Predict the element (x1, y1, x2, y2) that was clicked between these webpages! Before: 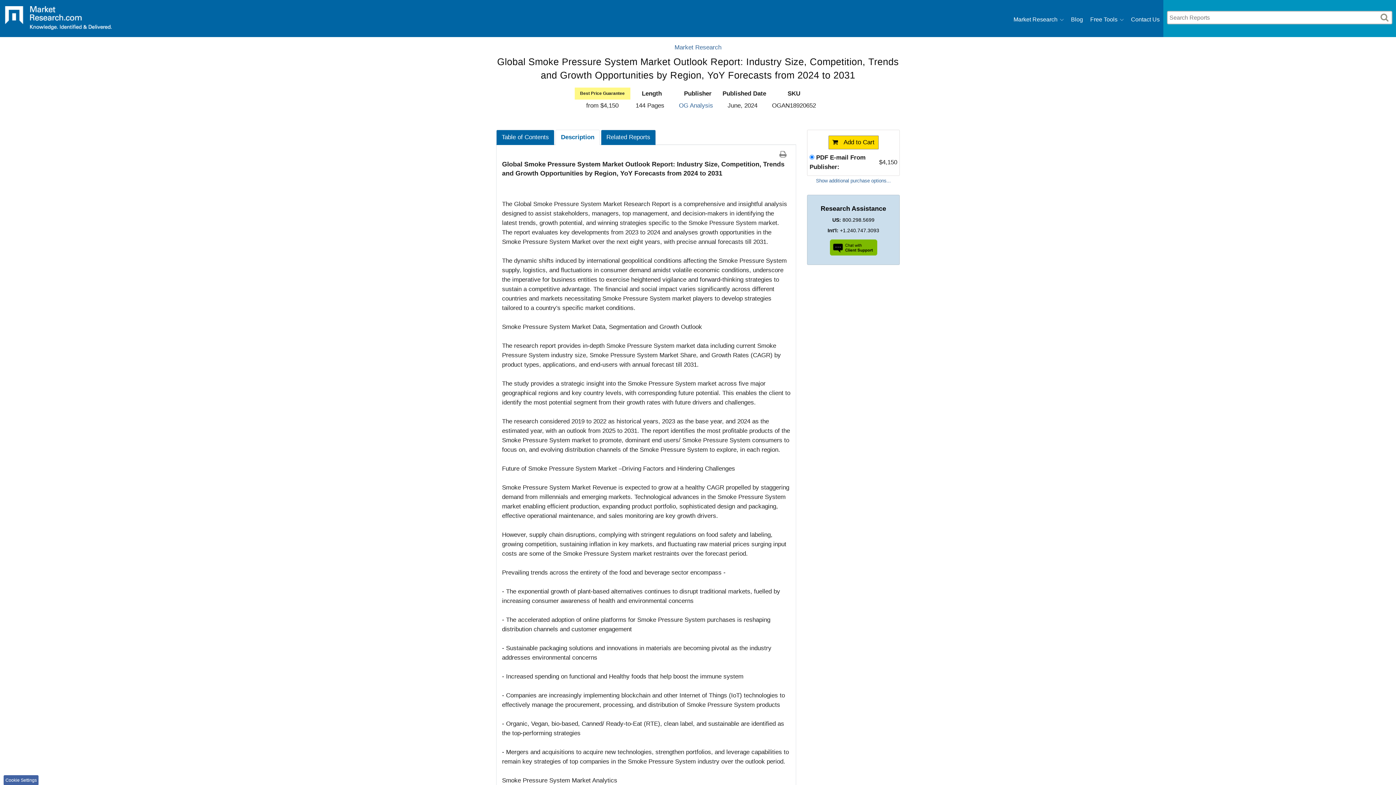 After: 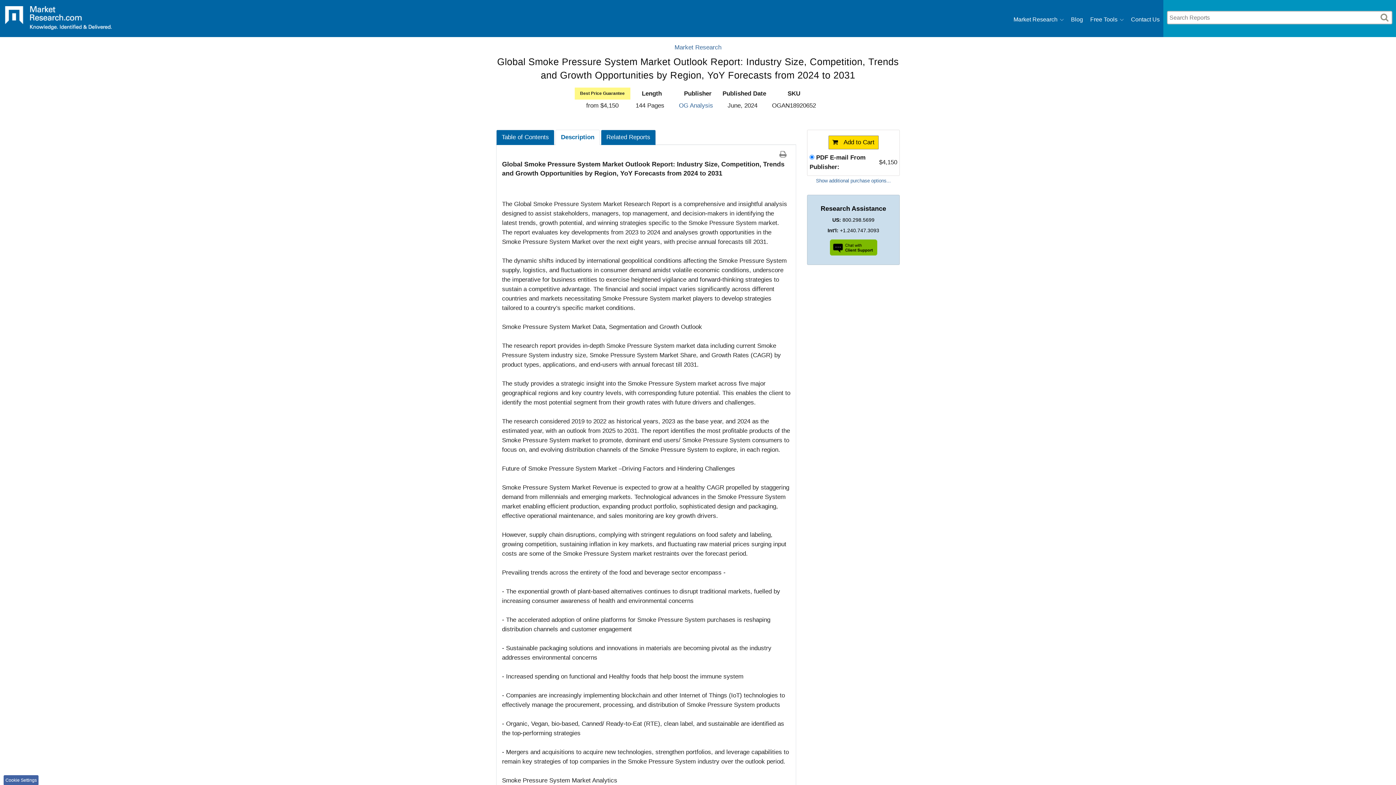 Action: bbox: (779, 151, 790, 158)